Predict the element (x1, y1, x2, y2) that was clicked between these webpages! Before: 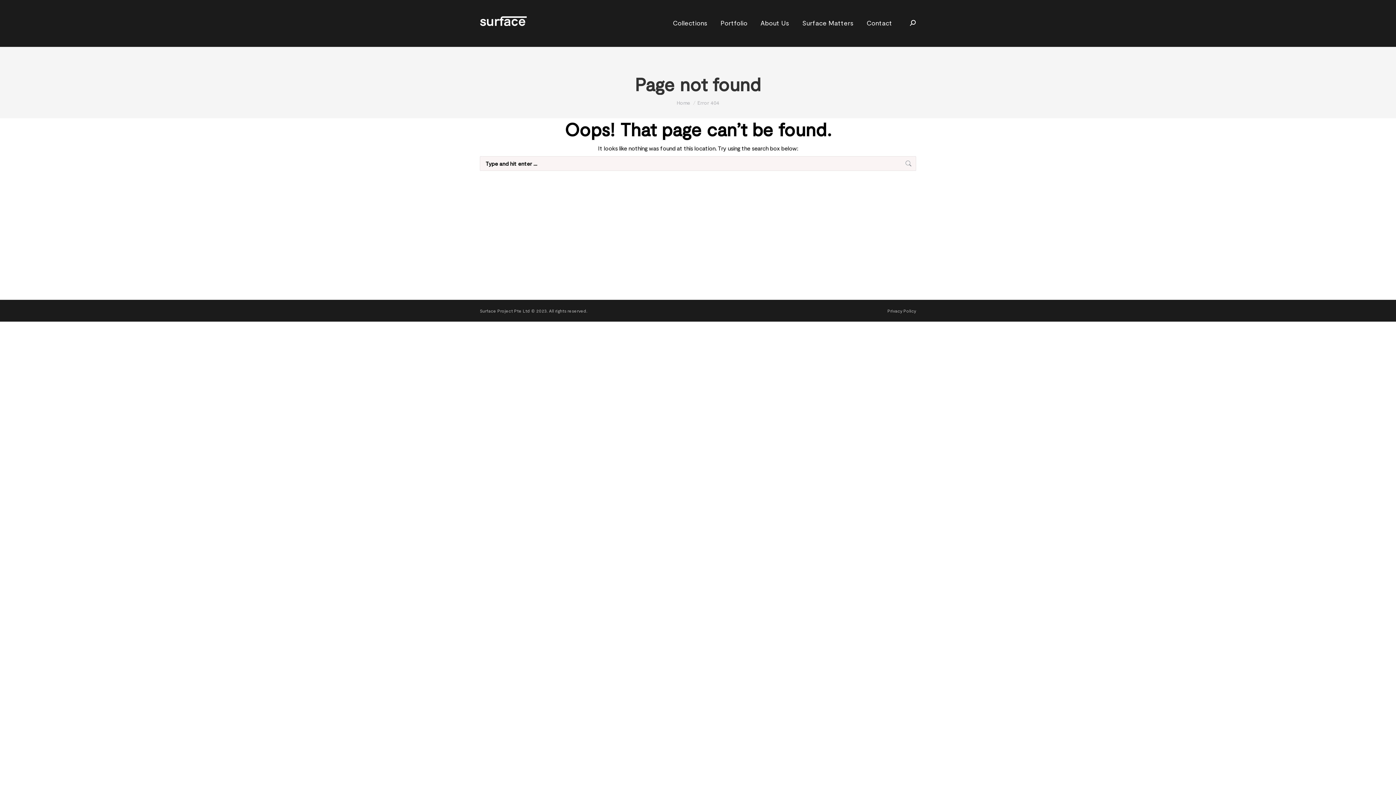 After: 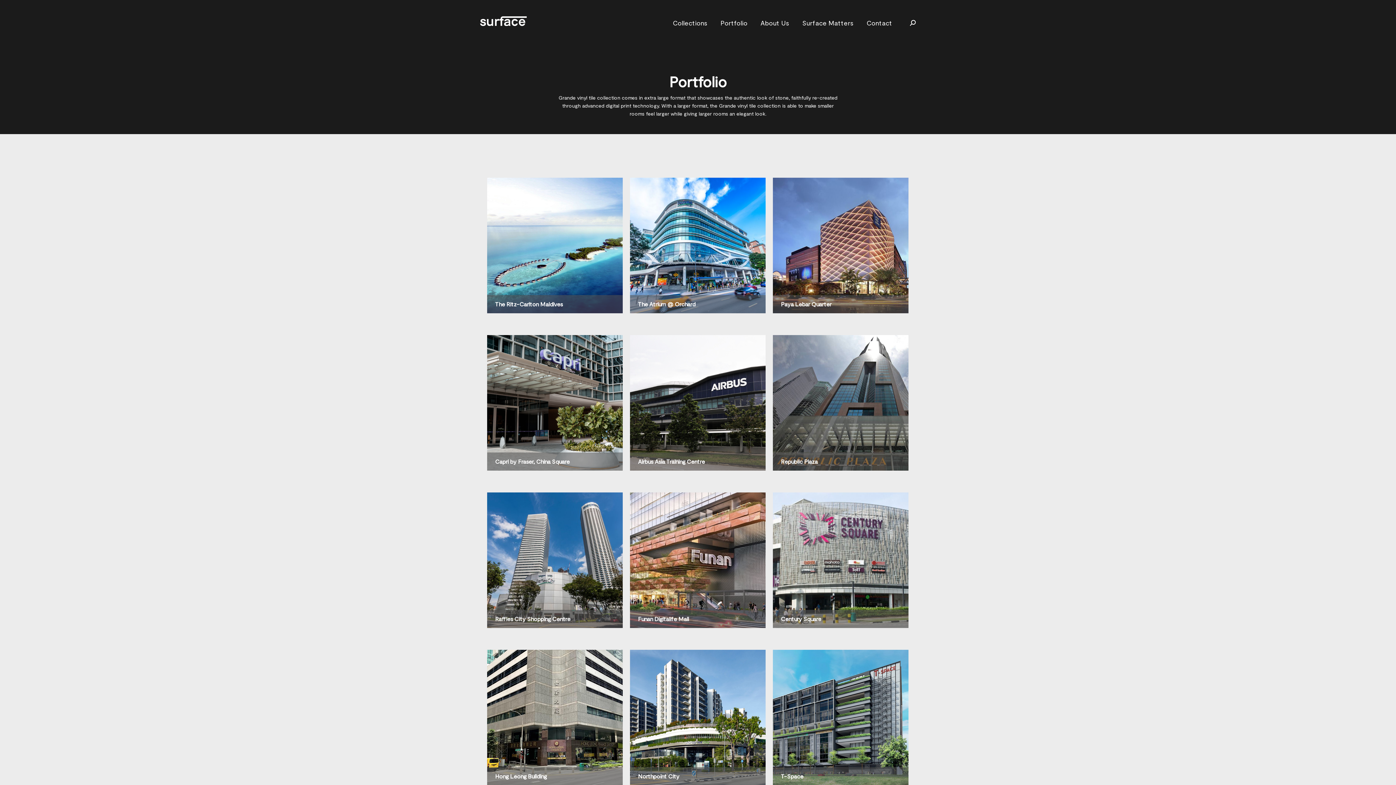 Action: label: Portfolio bbox: (719, 5, 749, 39)